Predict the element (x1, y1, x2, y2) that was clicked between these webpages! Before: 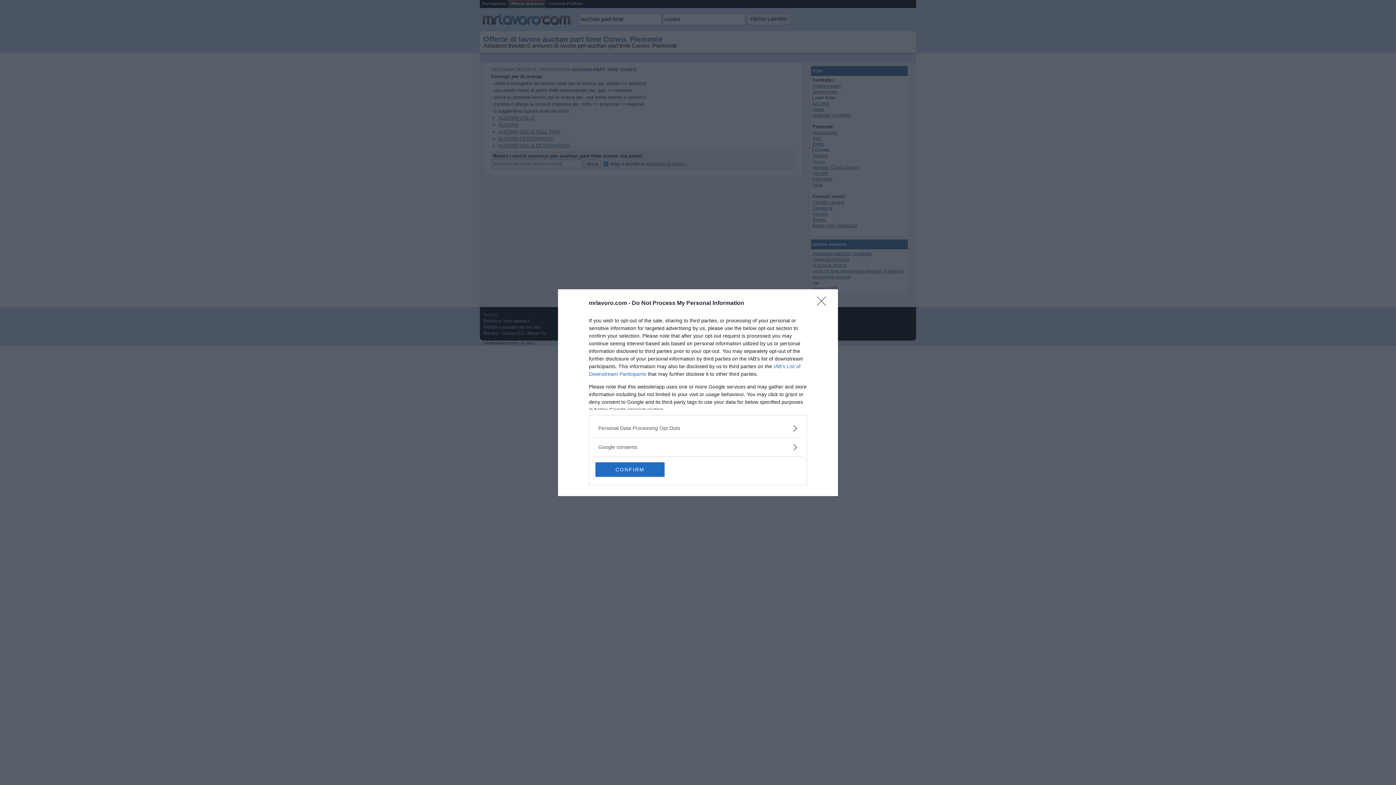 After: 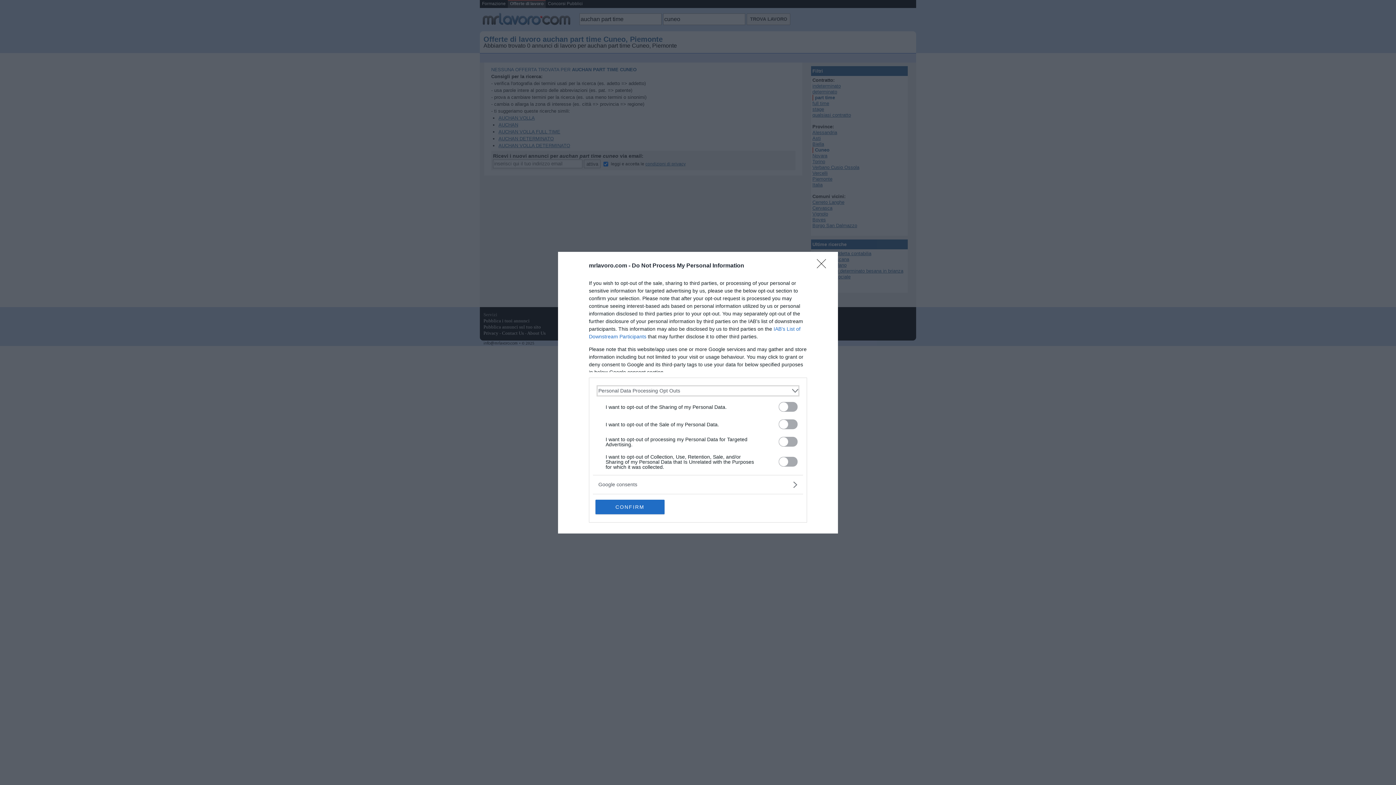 Action: bbox: (598, 424, 797, 432) label: Opt-Outs